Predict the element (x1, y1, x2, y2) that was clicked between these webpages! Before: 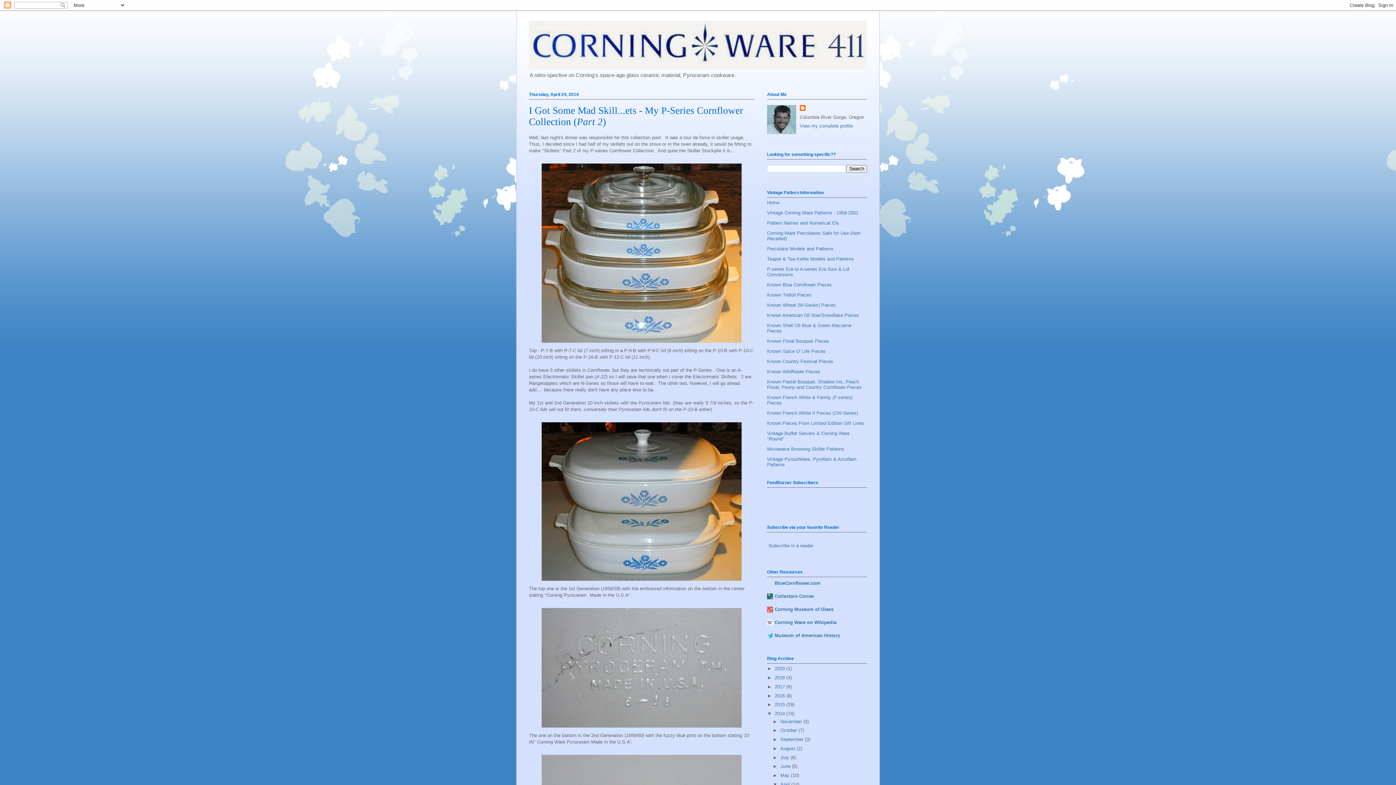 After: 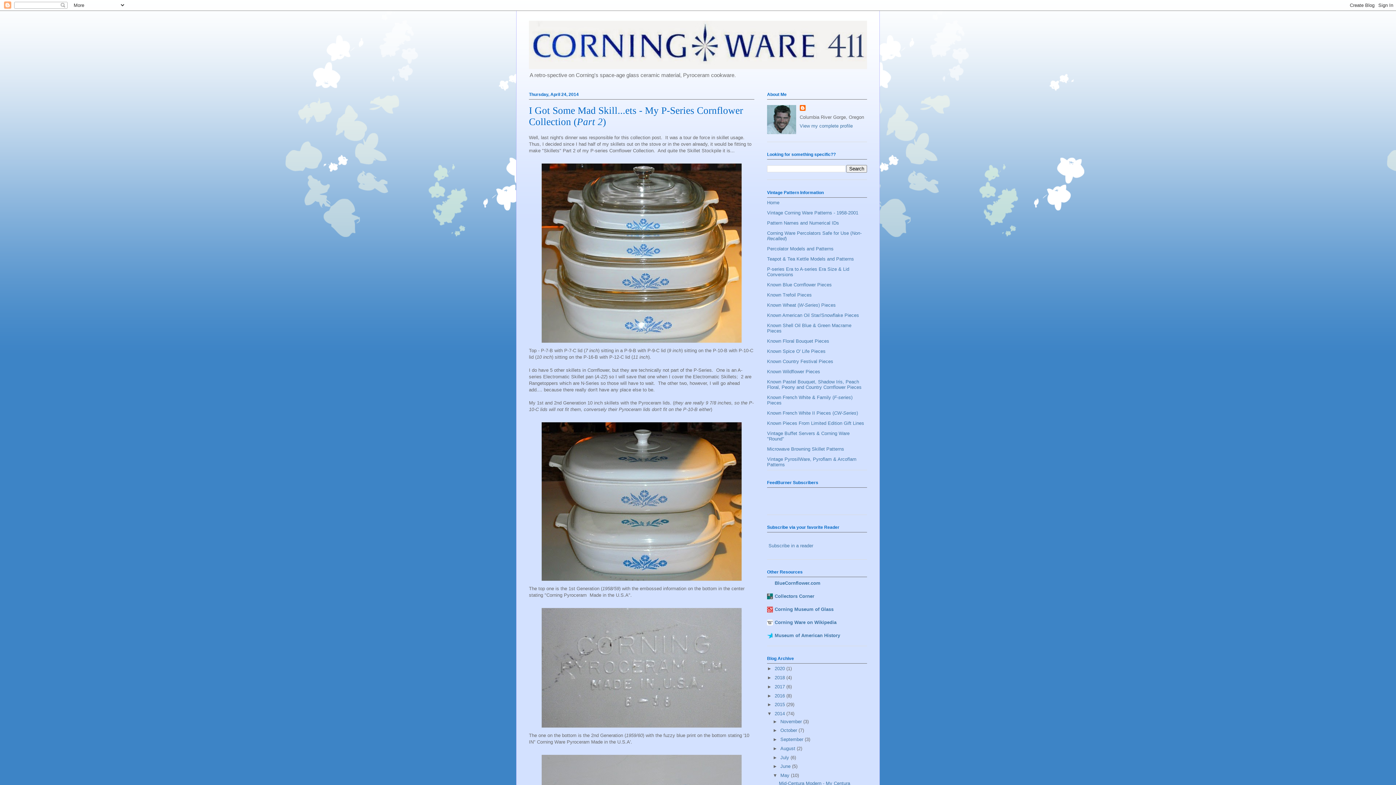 Action: bbox: (772, 773, 780, 778) label: ►  